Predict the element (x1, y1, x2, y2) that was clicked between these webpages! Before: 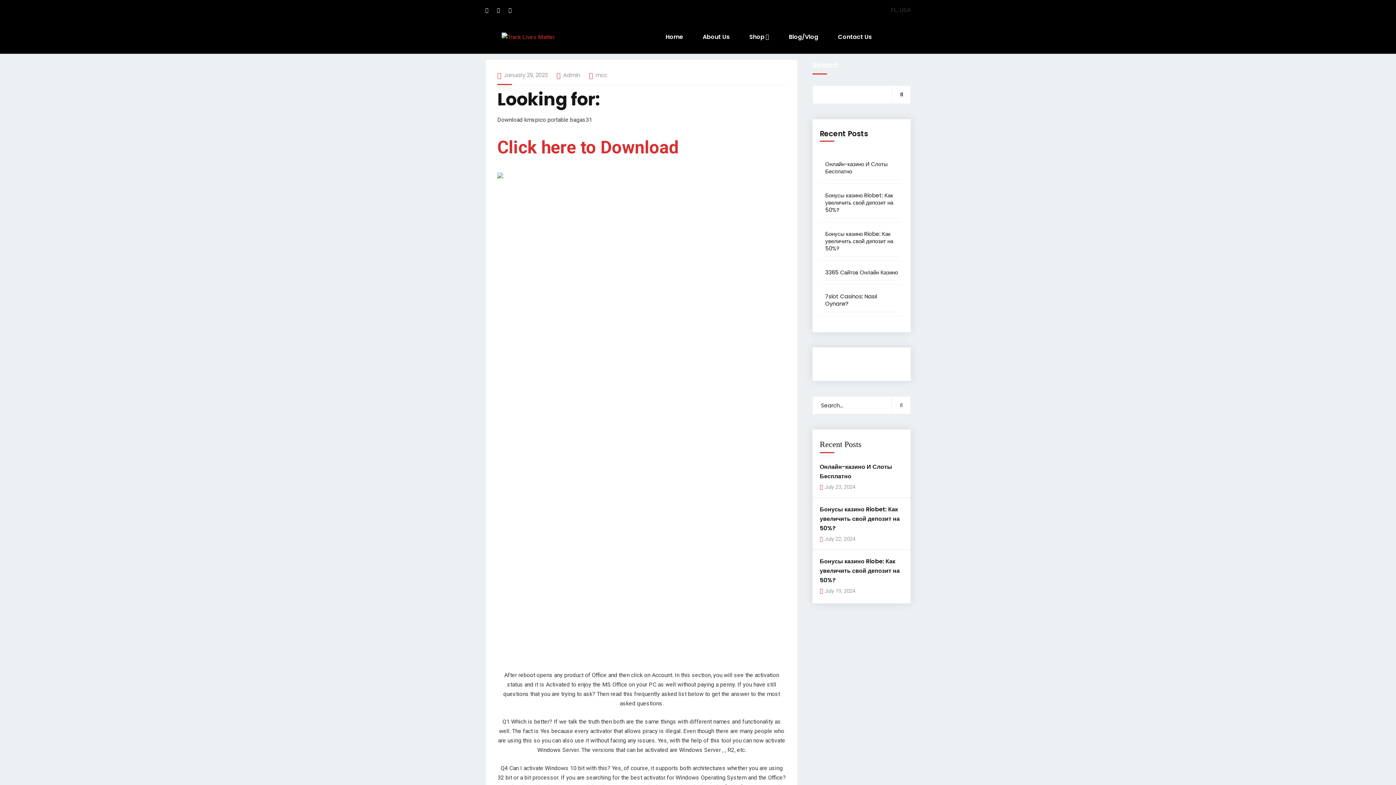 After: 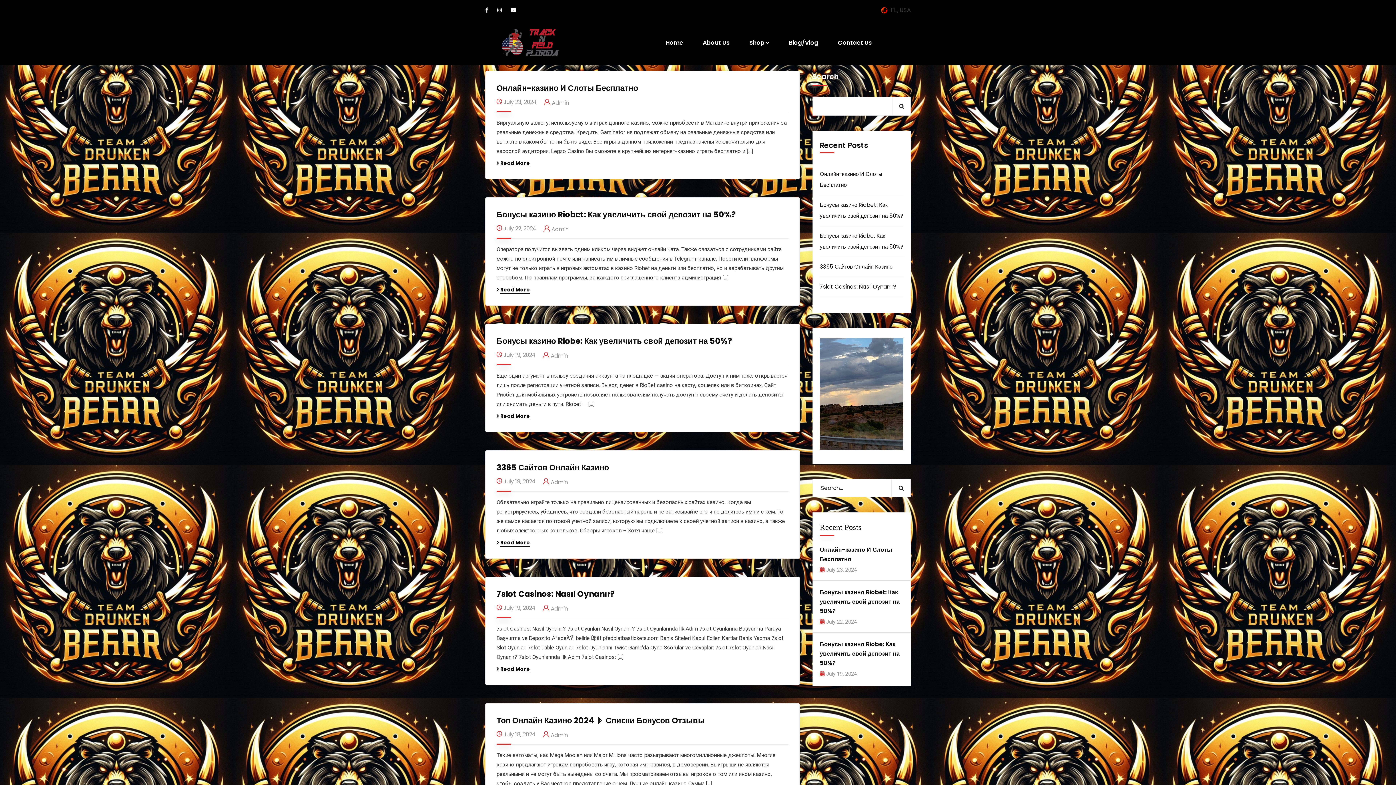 Action: bbox: (891, 396, 910, 414)